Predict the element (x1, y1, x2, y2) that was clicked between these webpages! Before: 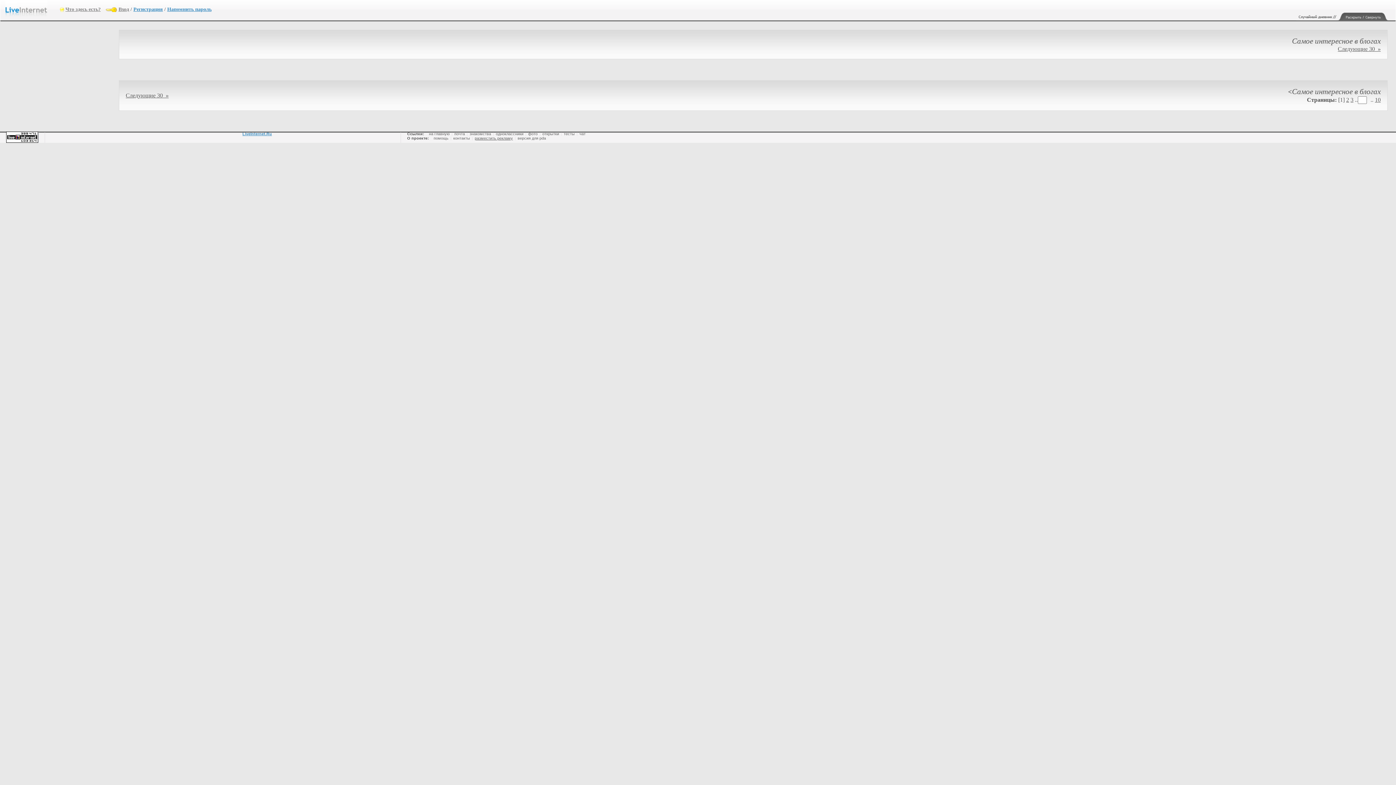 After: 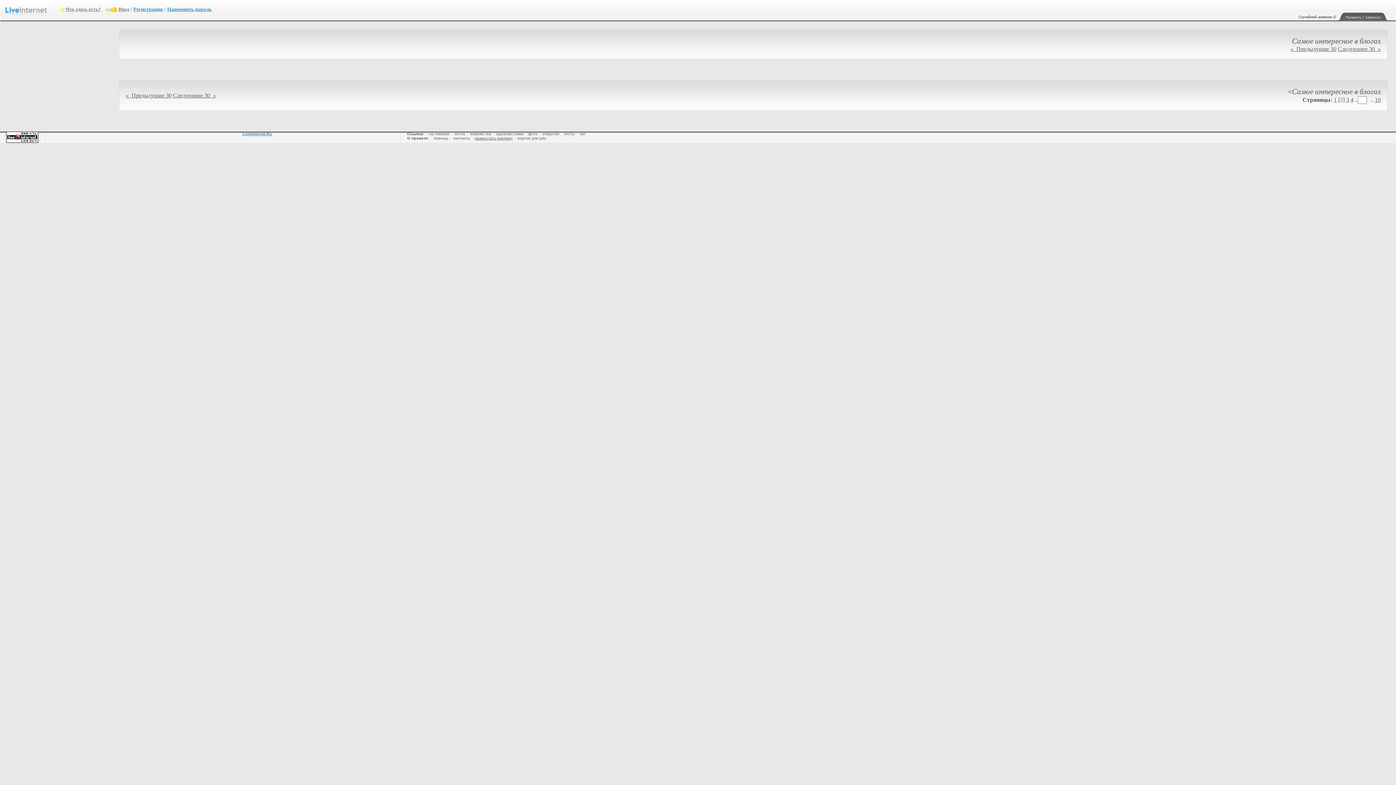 Action: bbox: (125, 92, 168, 98) label: Следующие 30  »